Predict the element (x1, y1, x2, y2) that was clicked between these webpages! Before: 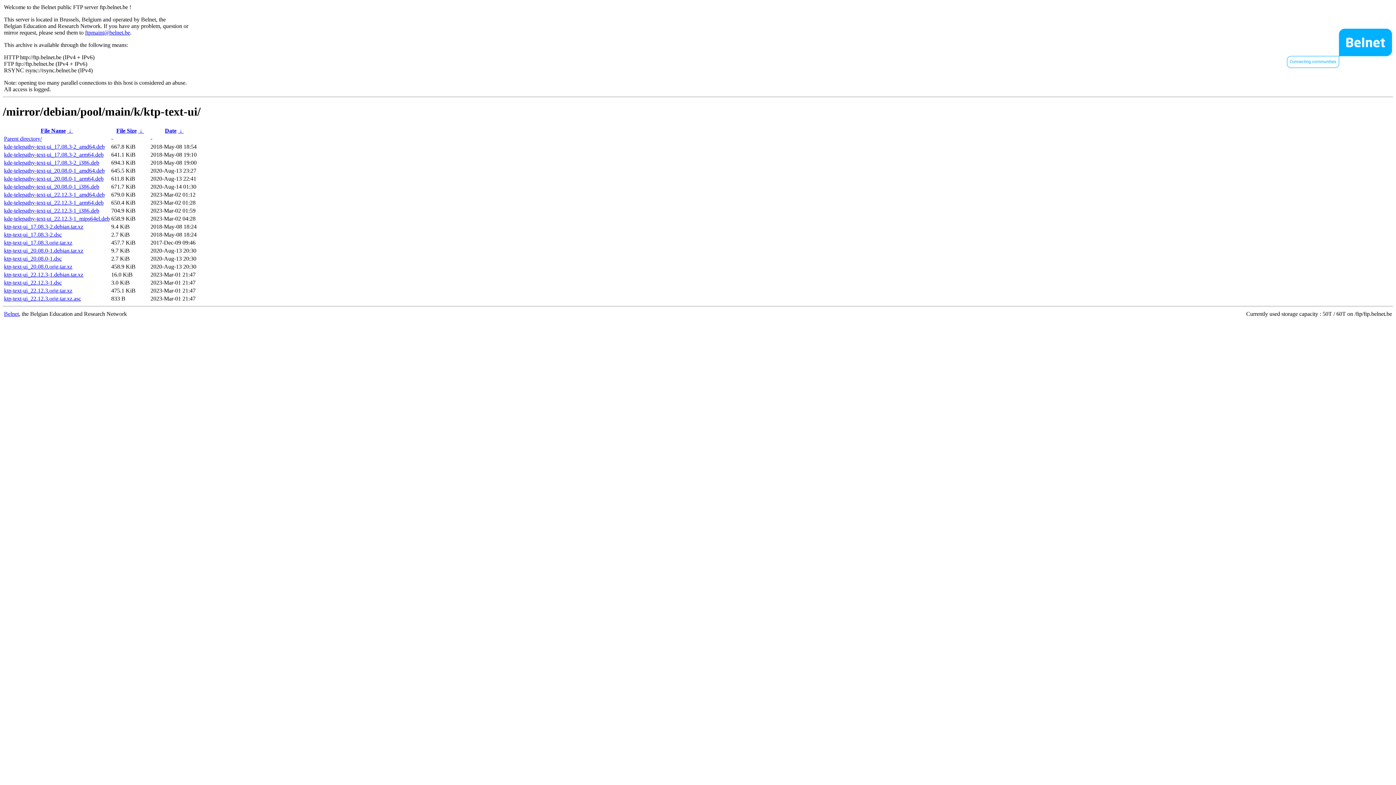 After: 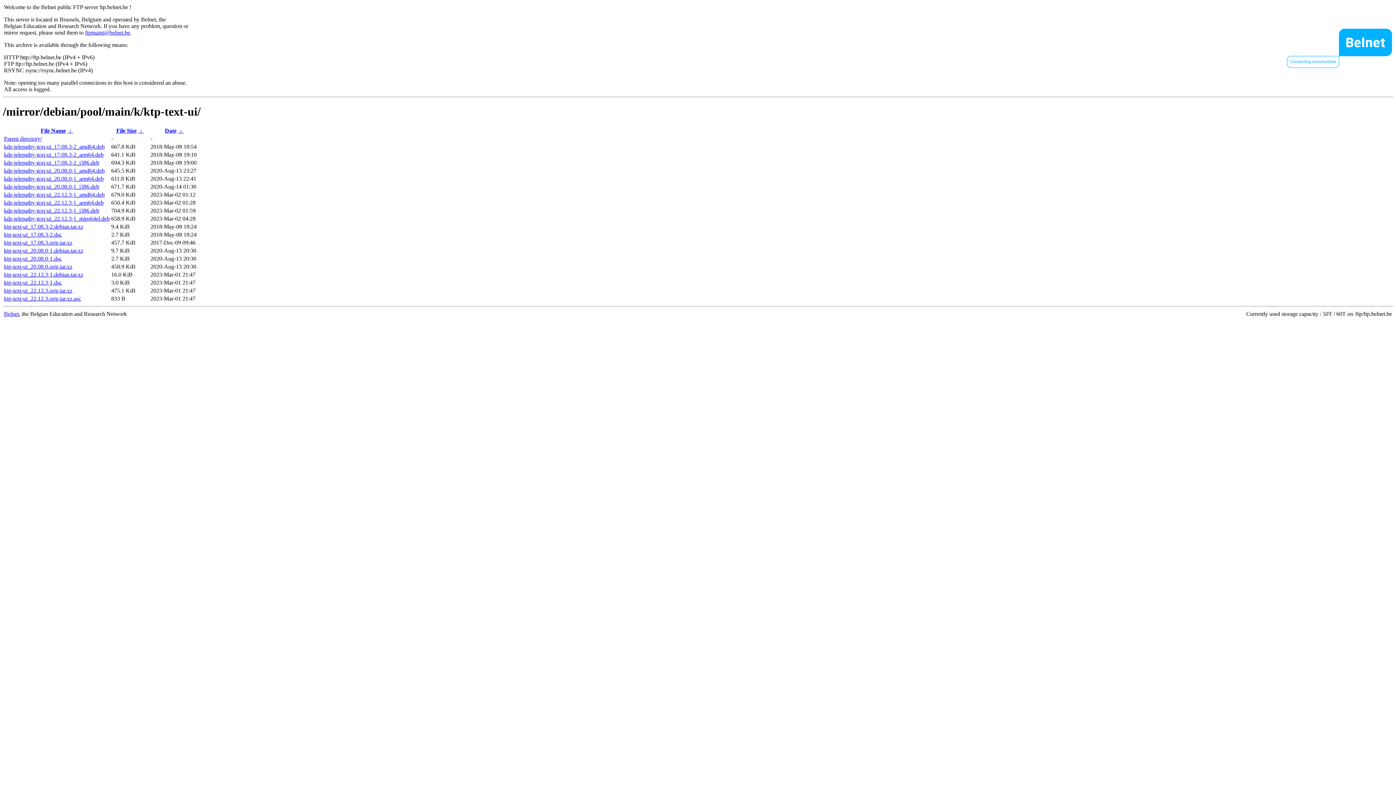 Action: label: kde-telepathy-text-ui_22.12.3-1_arm64.deb bbox: (4, 199, 103, 205)